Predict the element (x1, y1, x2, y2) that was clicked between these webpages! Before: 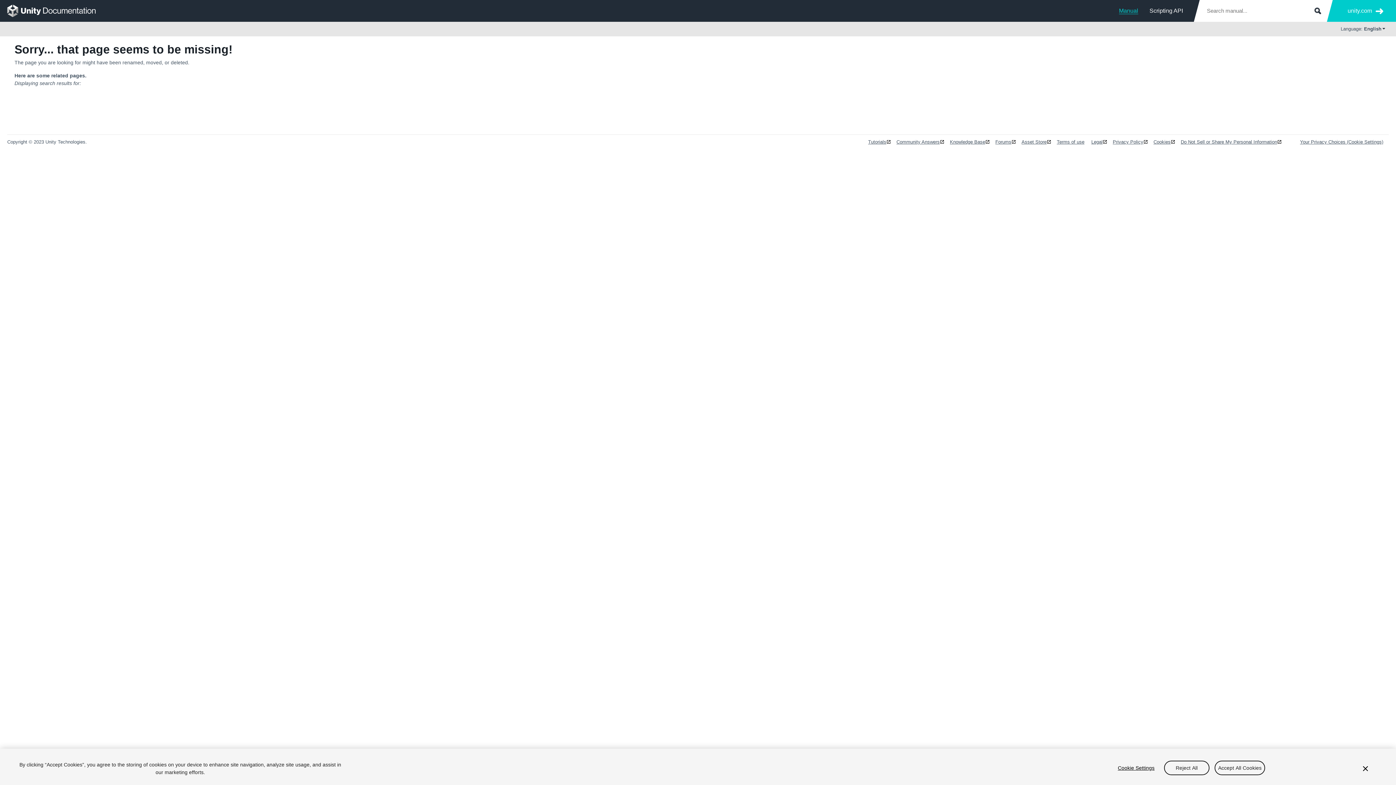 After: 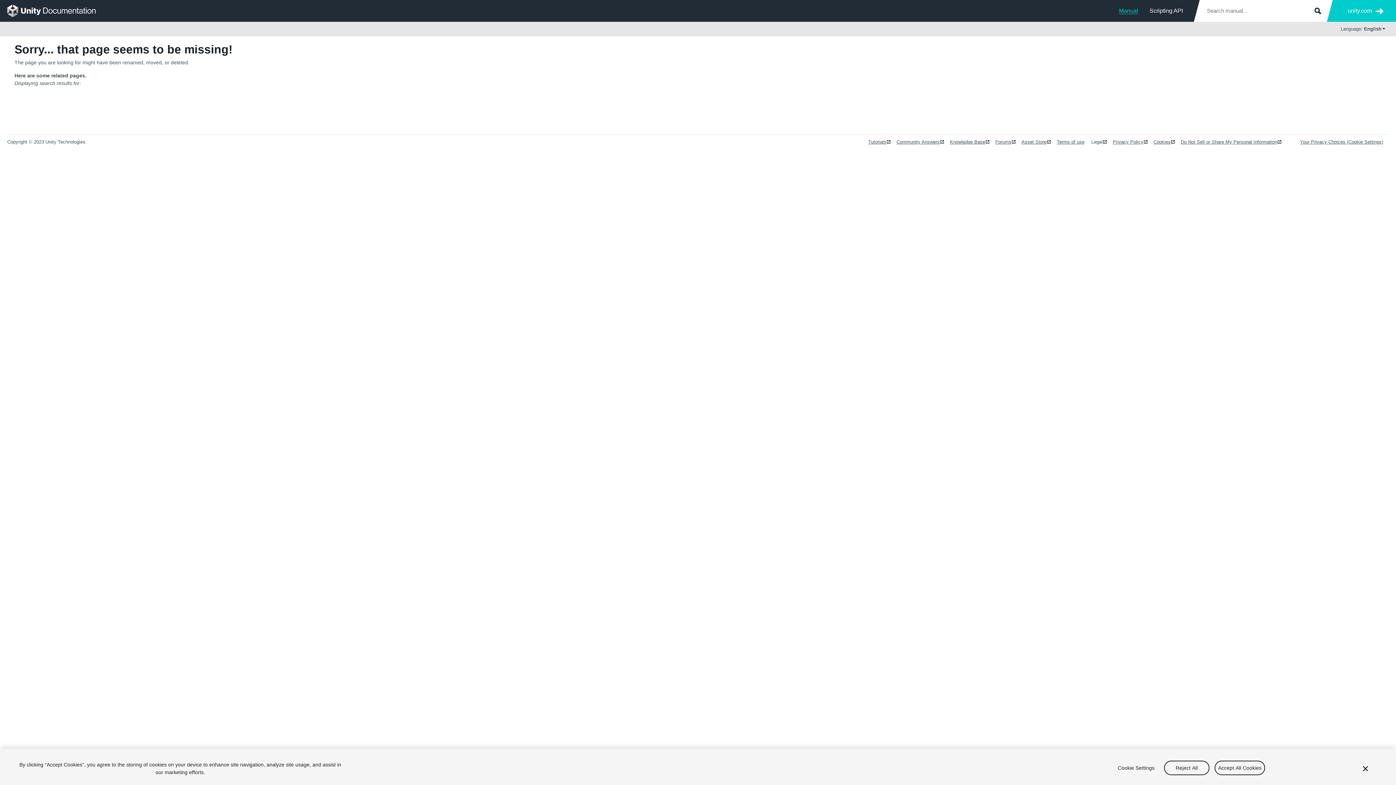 Action: bbox: (1091, 139, 1107, 144) label: Legal